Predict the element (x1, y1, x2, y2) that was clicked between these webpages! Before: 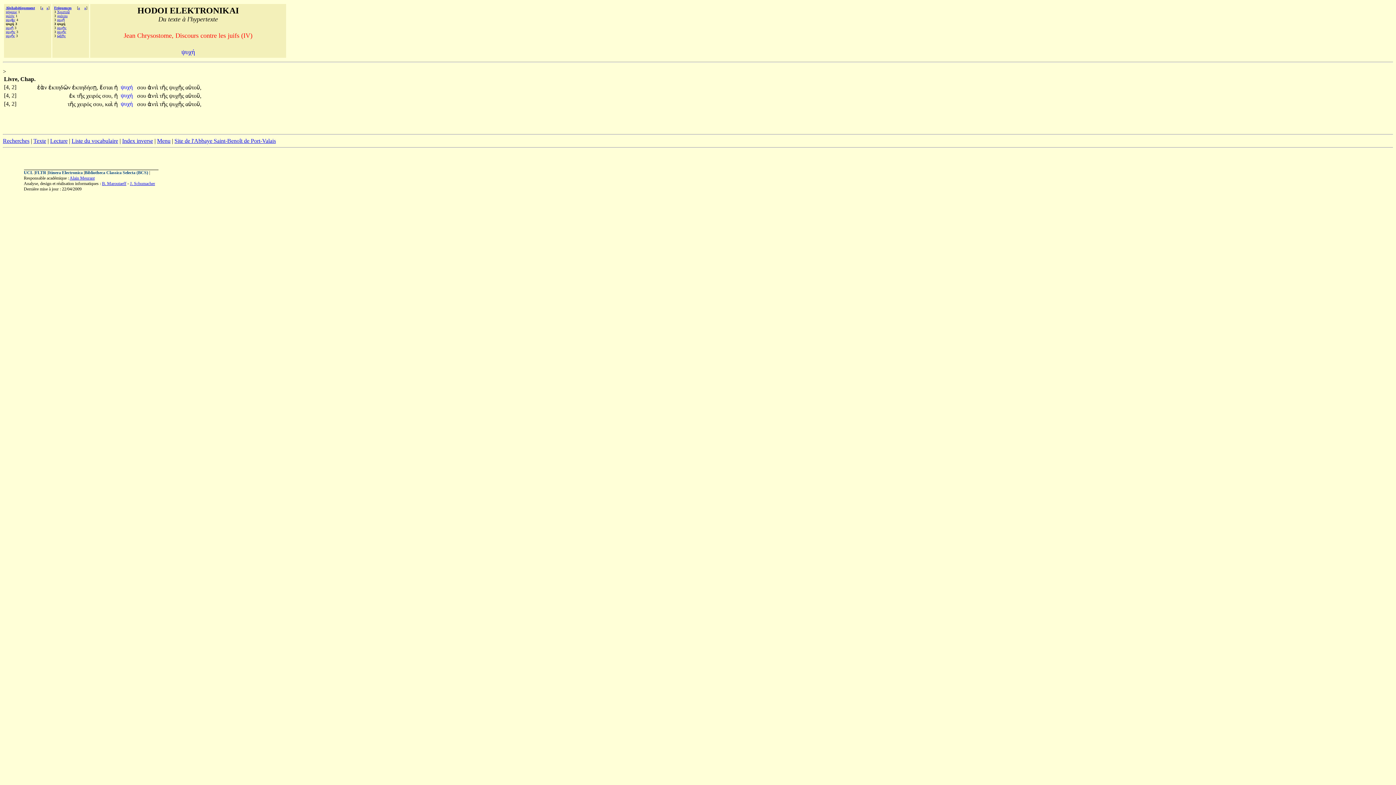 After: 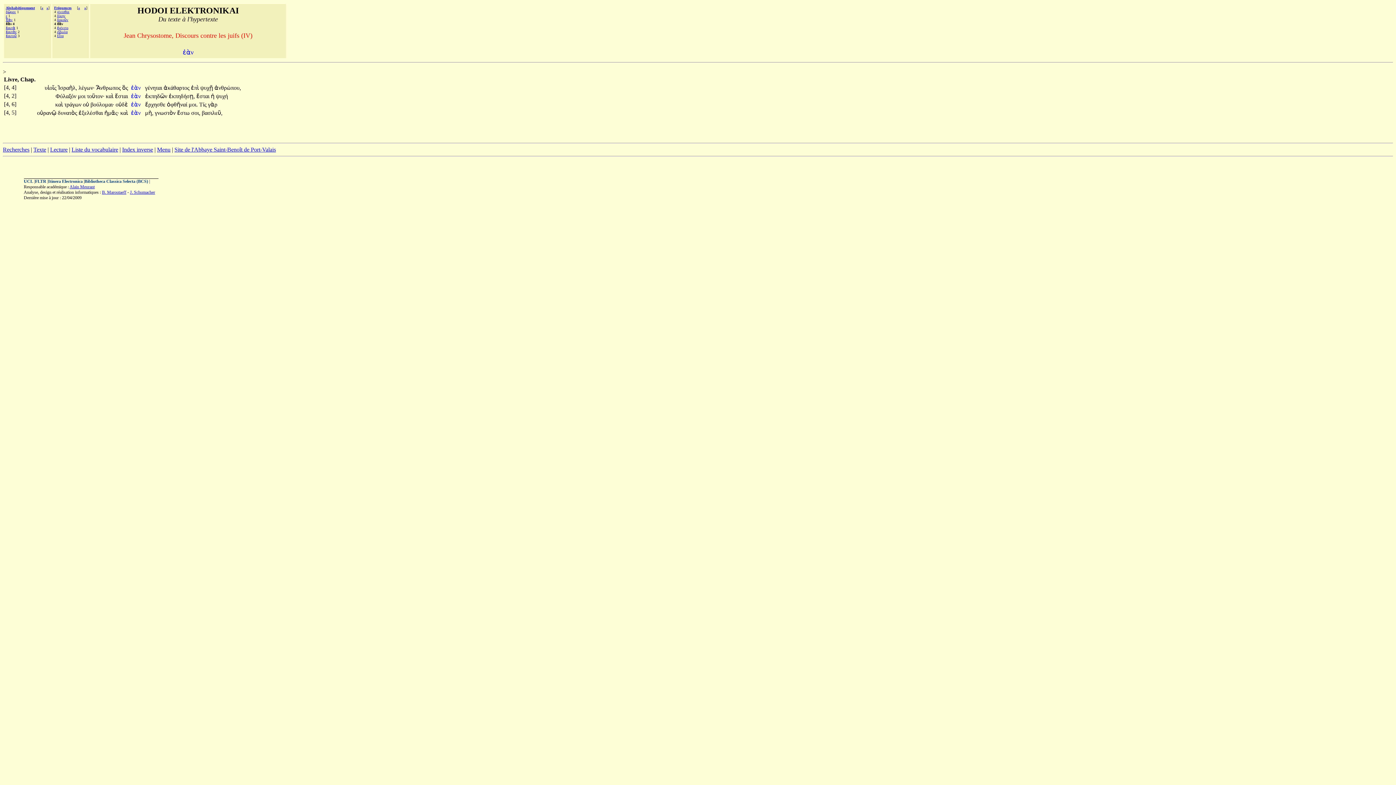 Action: bbox: (37, 84, 48, 90) label: ἐὰν 